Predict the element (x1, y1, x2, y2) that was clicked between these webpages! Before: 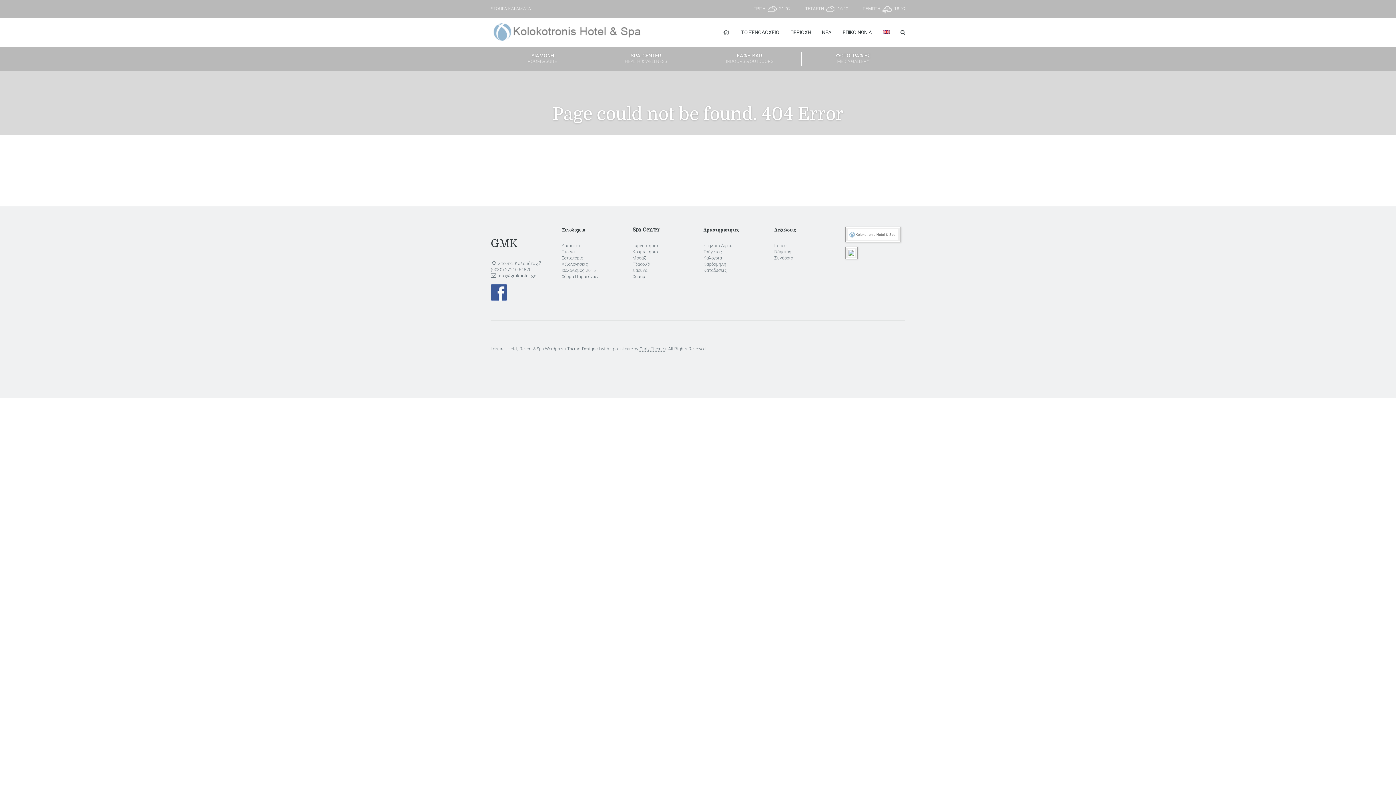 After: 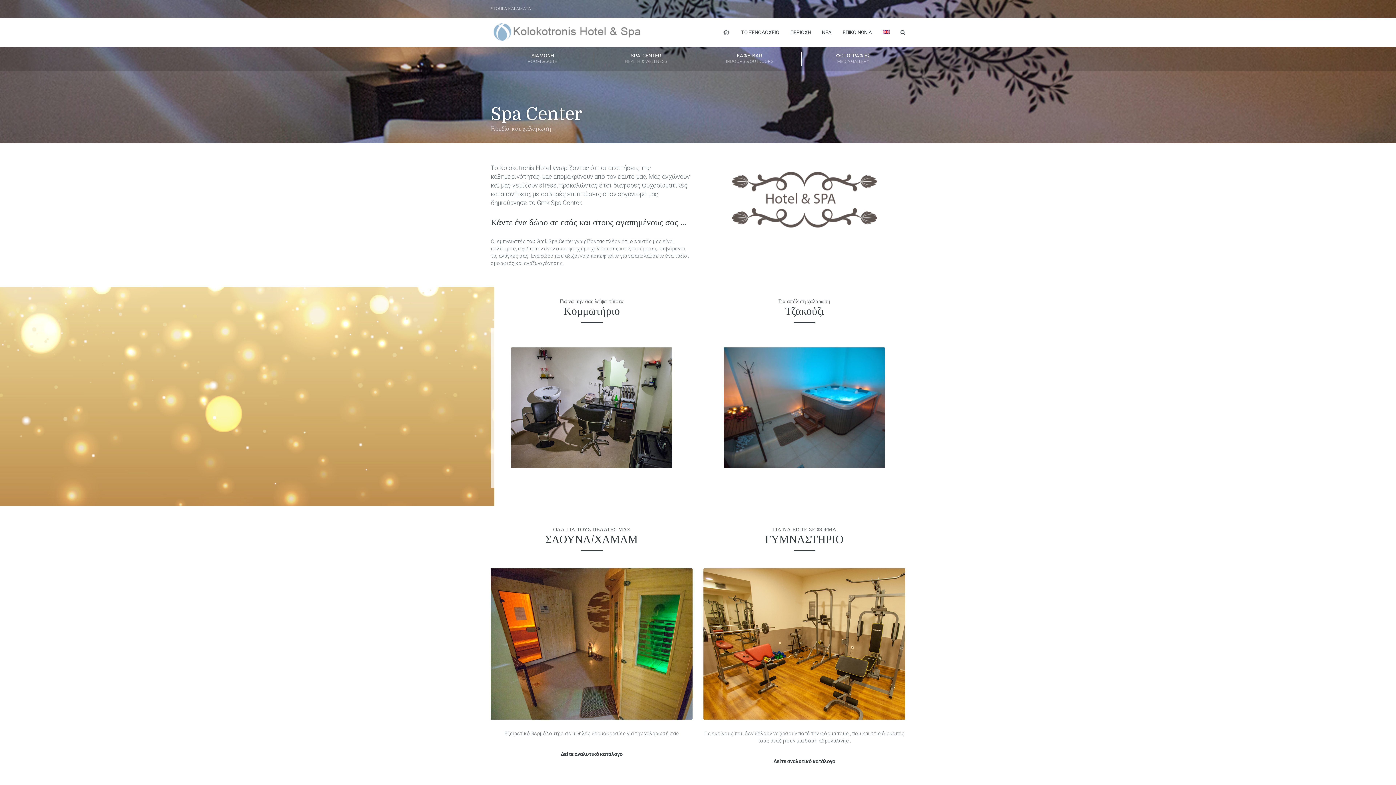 Action: bbox: (632, 261, 650, 266) label: Τζακούζι